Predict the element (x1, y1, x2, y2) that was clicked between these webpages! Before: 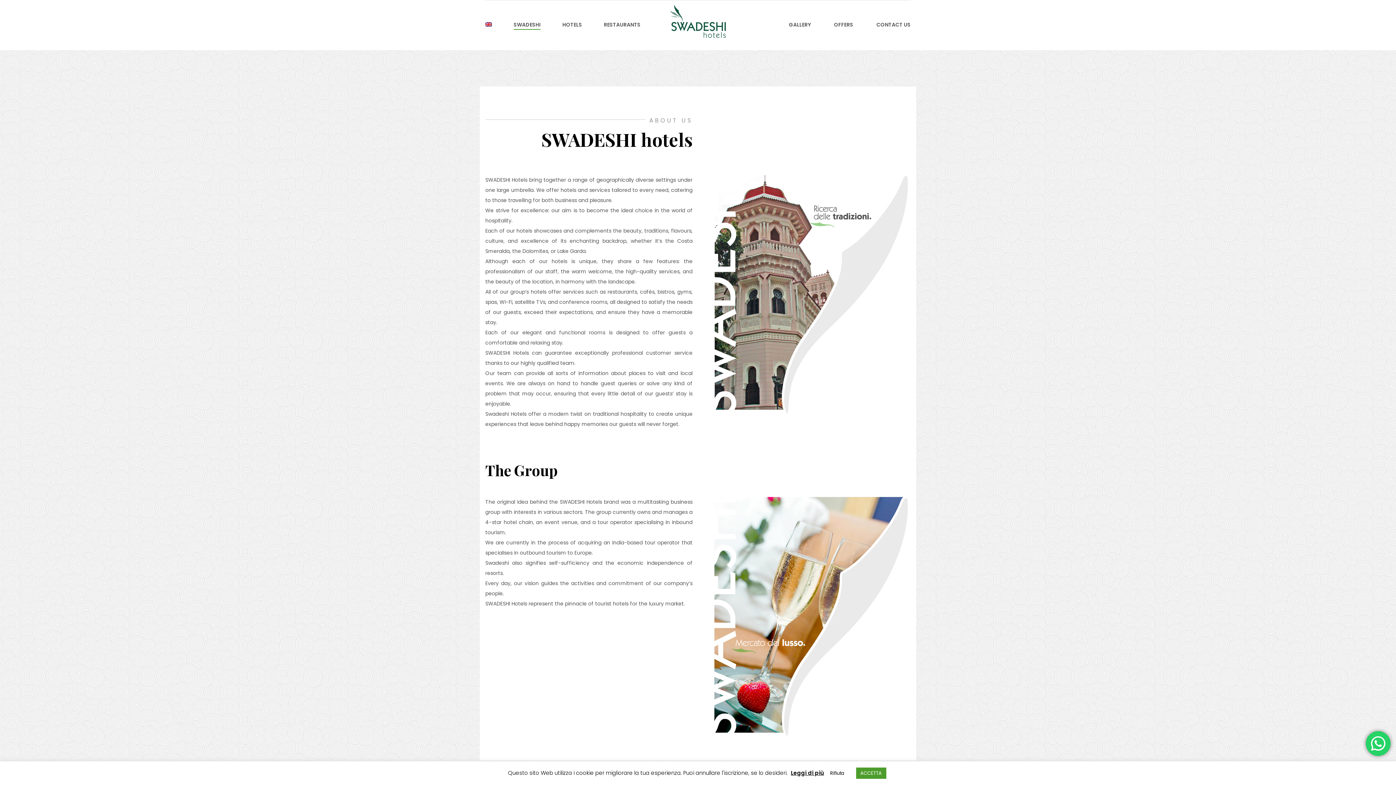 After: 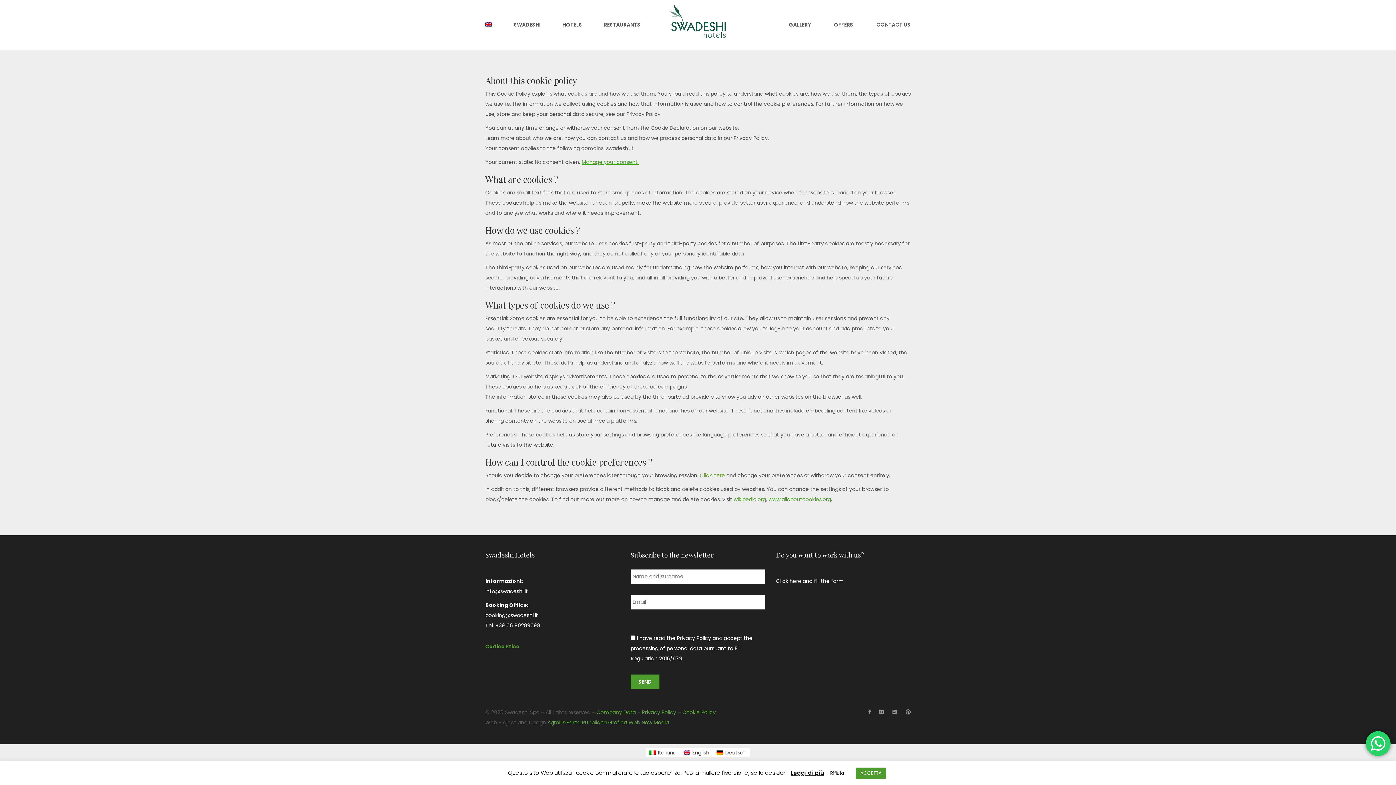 Action: label: Leggi di più bbox: (791, 769, 824, 777)